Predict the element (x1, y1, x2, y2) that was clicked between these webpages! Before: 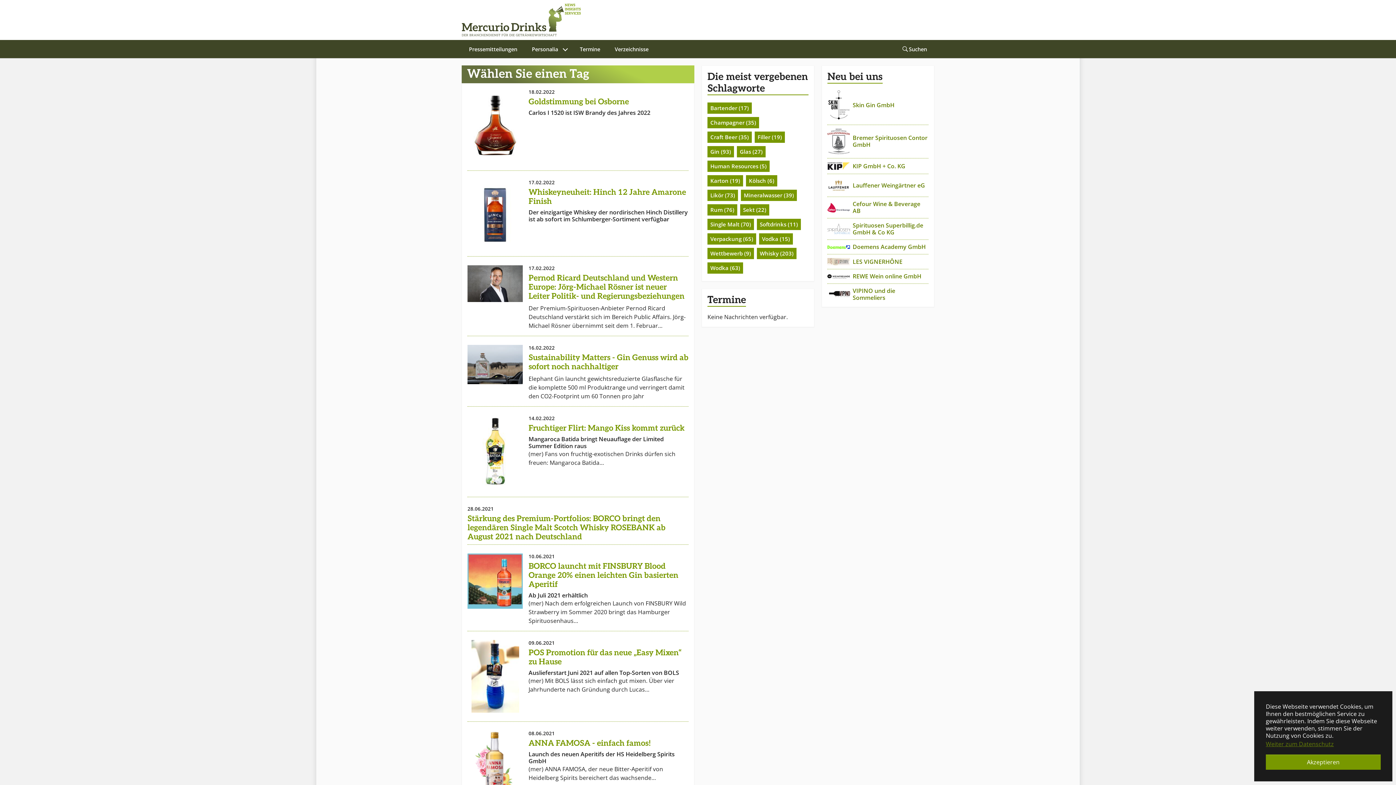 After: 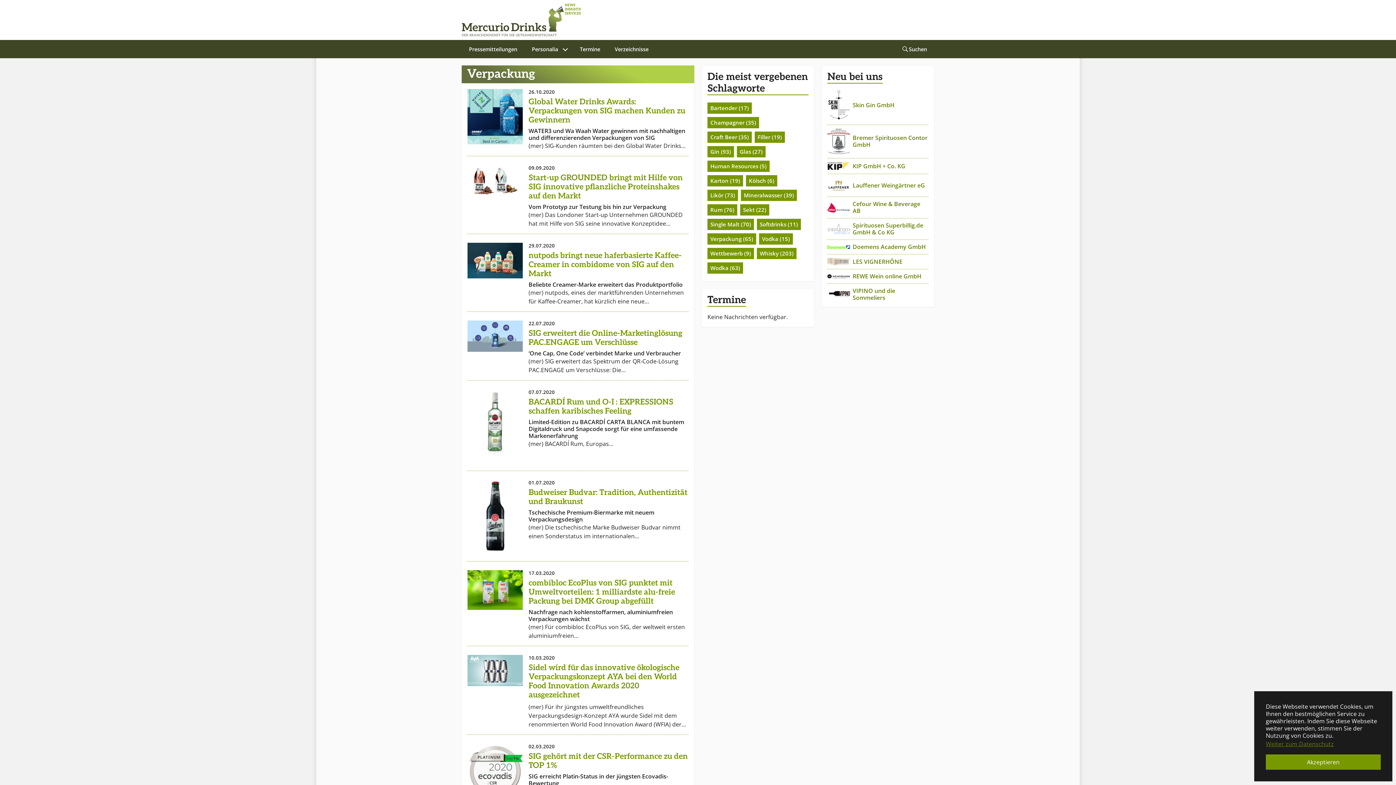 Action: label: Verpackung (65) bbox: (707, 234, 756, 242)